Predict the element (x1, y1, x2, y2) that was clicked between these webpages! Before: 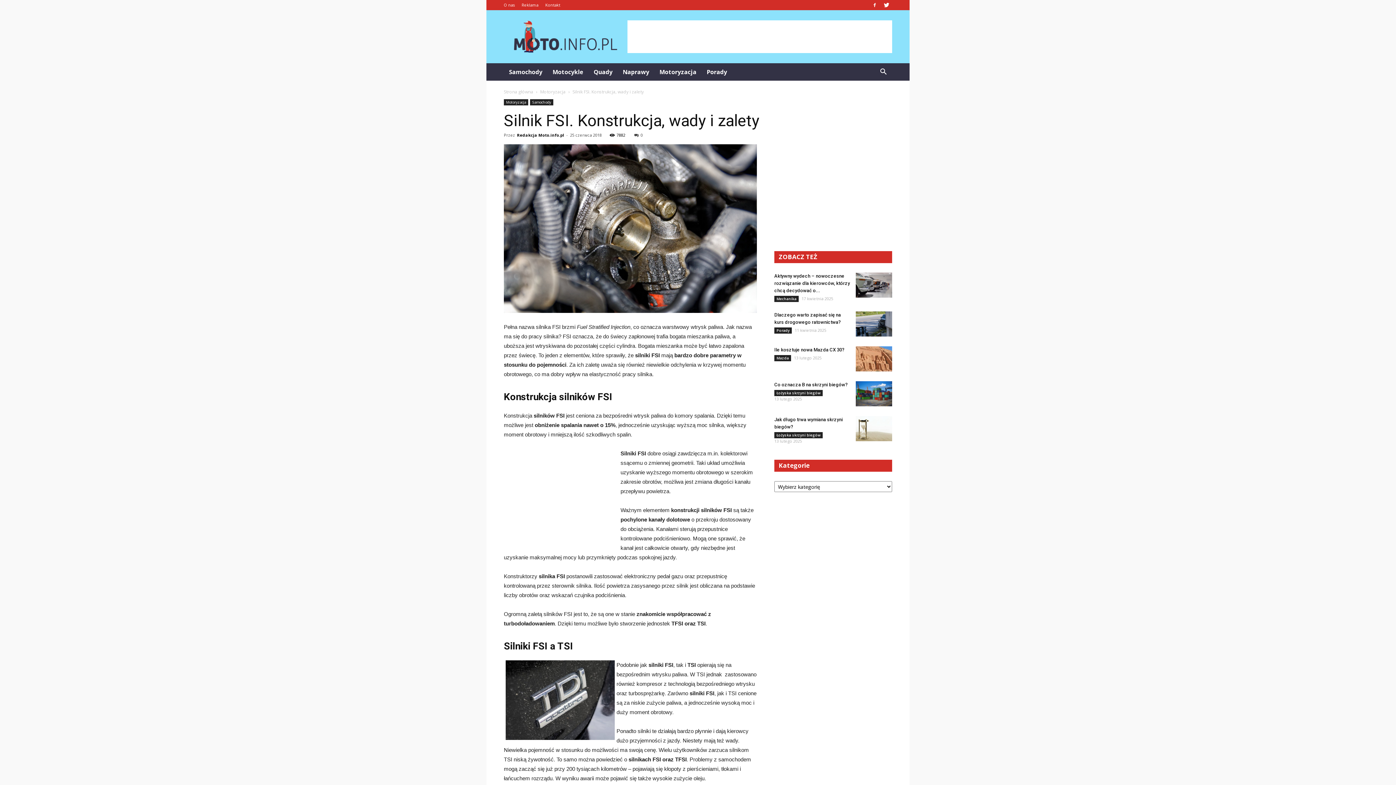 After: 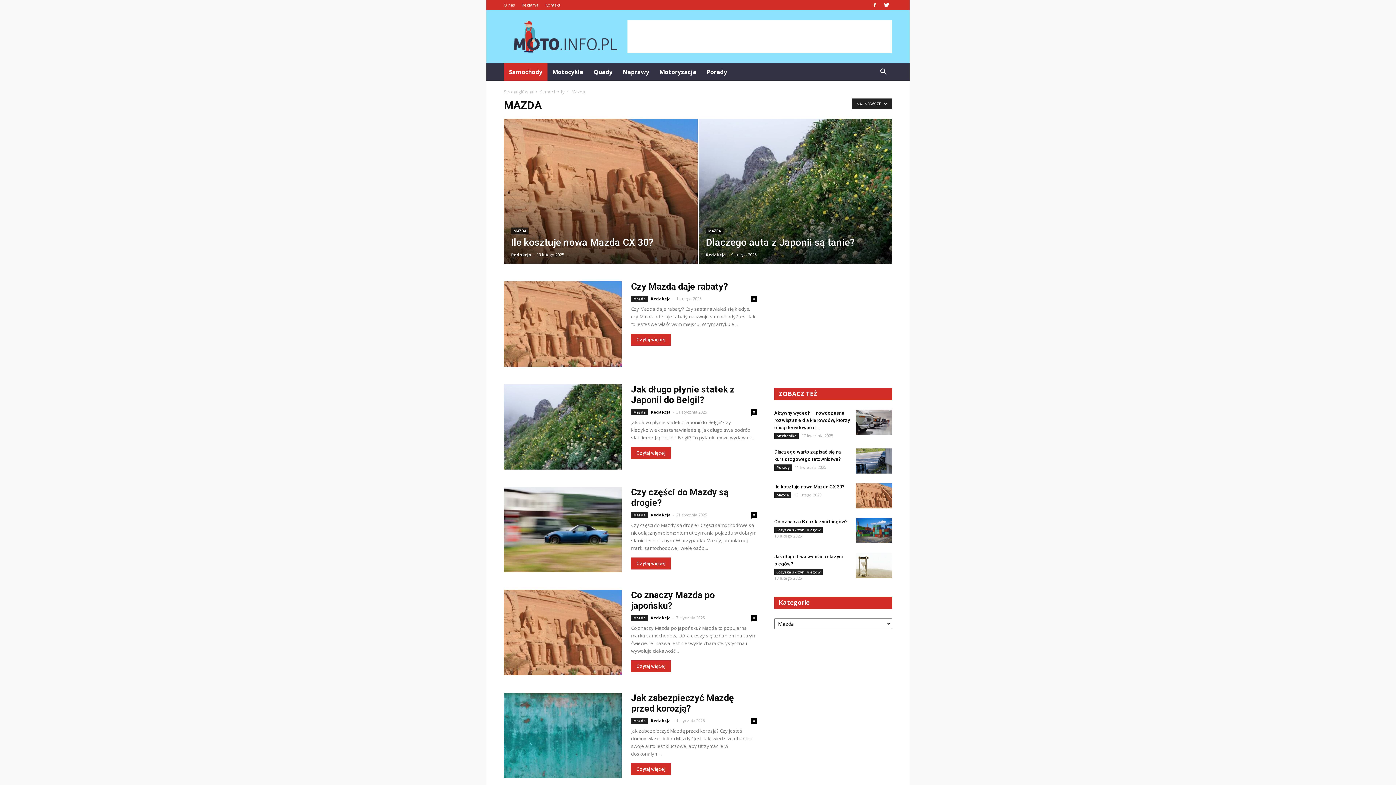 Action: bbox: (774, 355, 791, 361) label: Mazda